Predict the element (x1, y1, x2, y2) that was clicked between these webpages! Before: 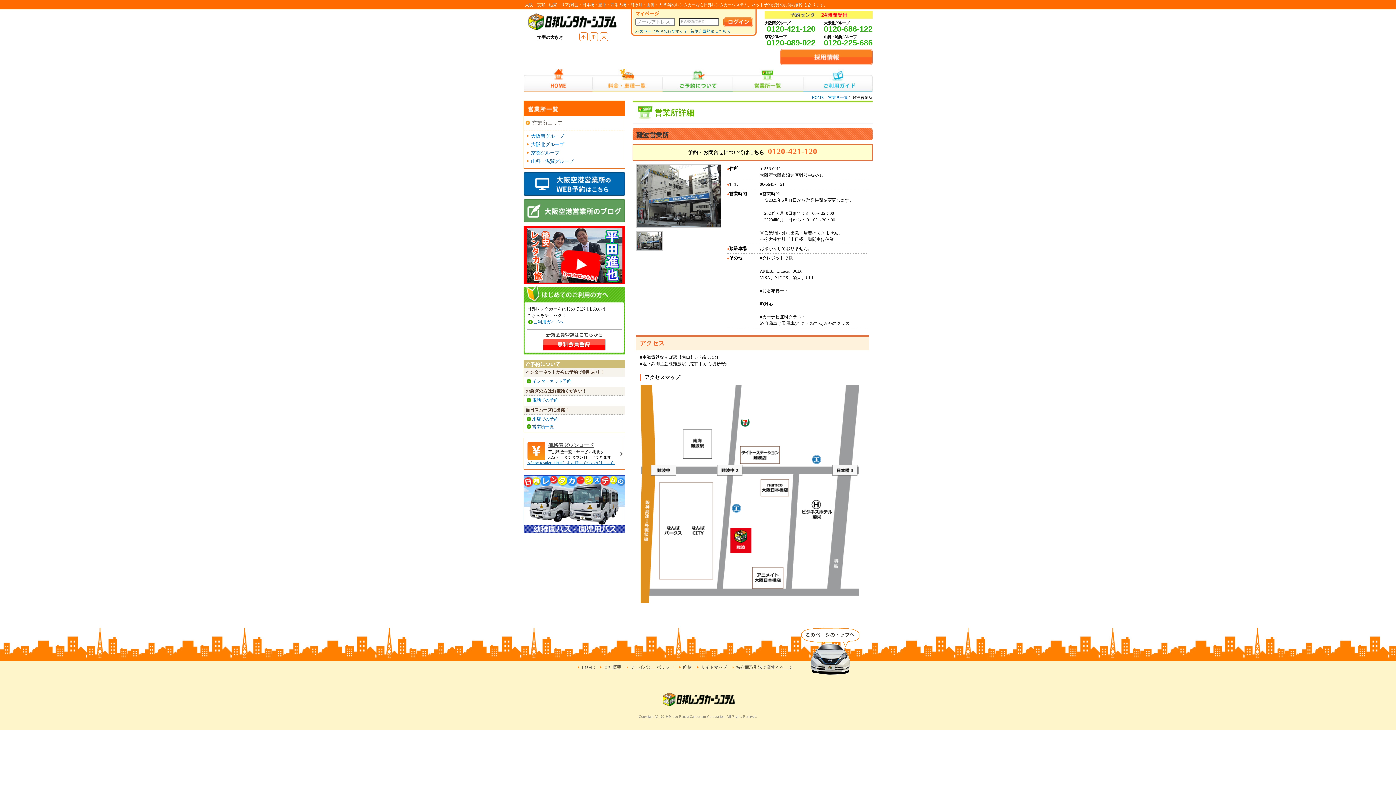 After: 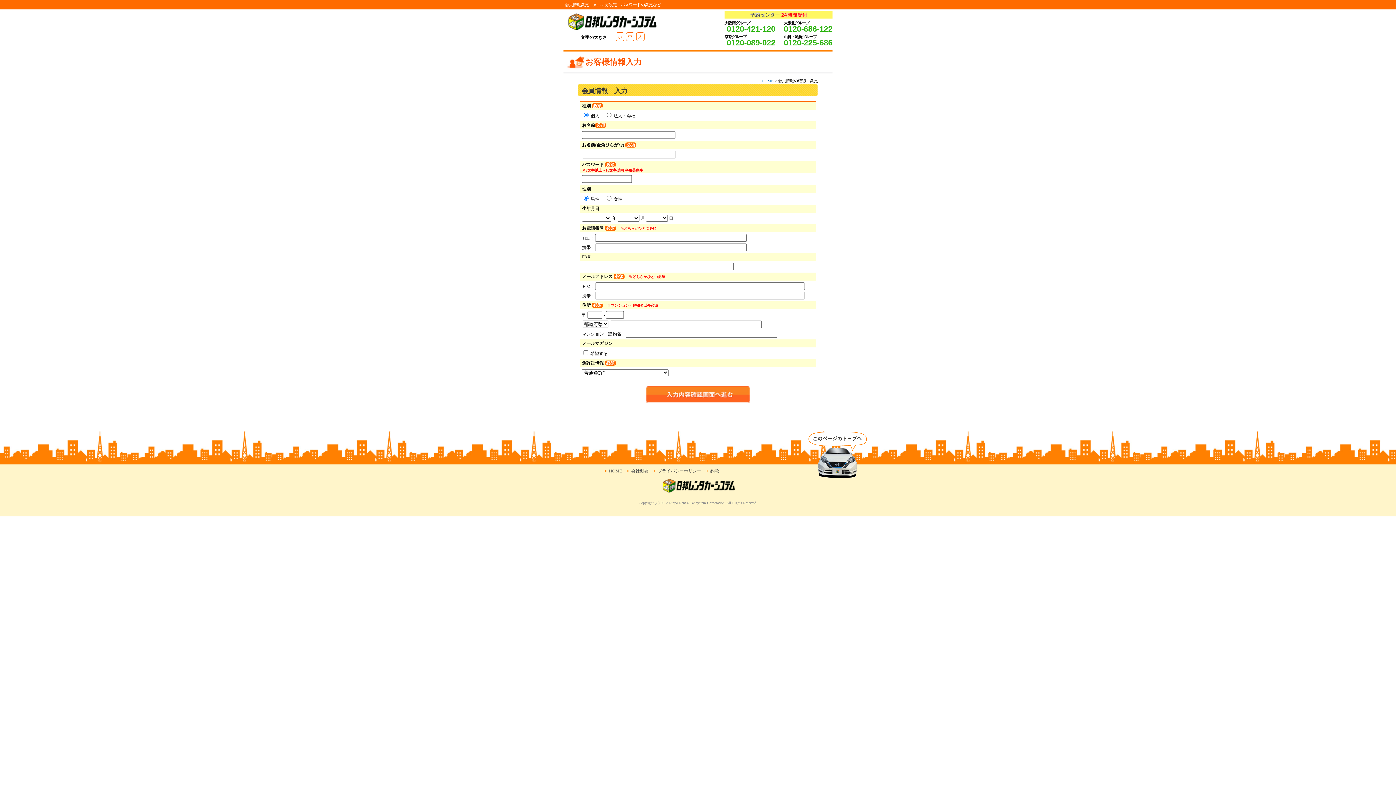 Action: bbox: (542, 347, 606, 352)